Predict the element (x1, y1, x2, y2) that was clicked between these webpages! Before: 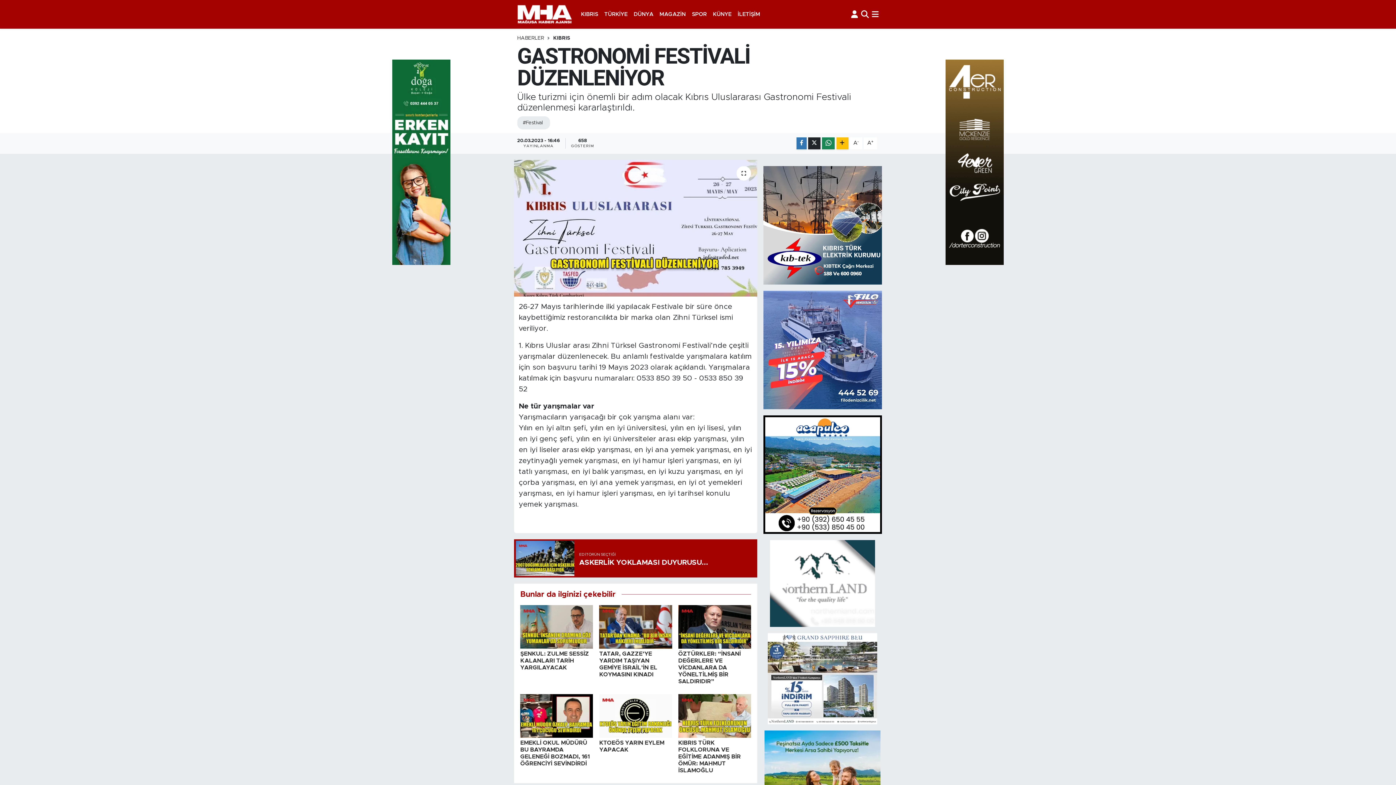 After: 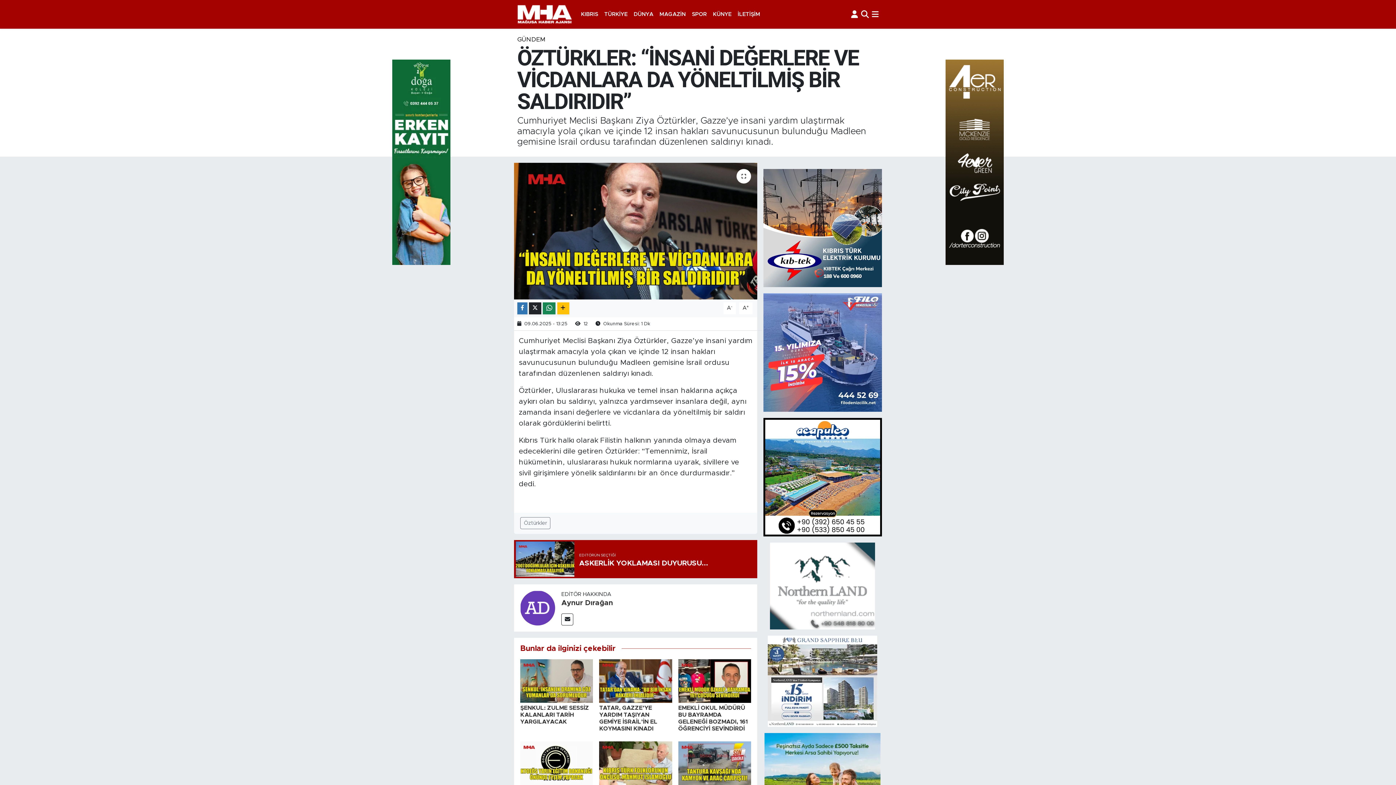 Action: bbox: (678, 623, 751, 630)